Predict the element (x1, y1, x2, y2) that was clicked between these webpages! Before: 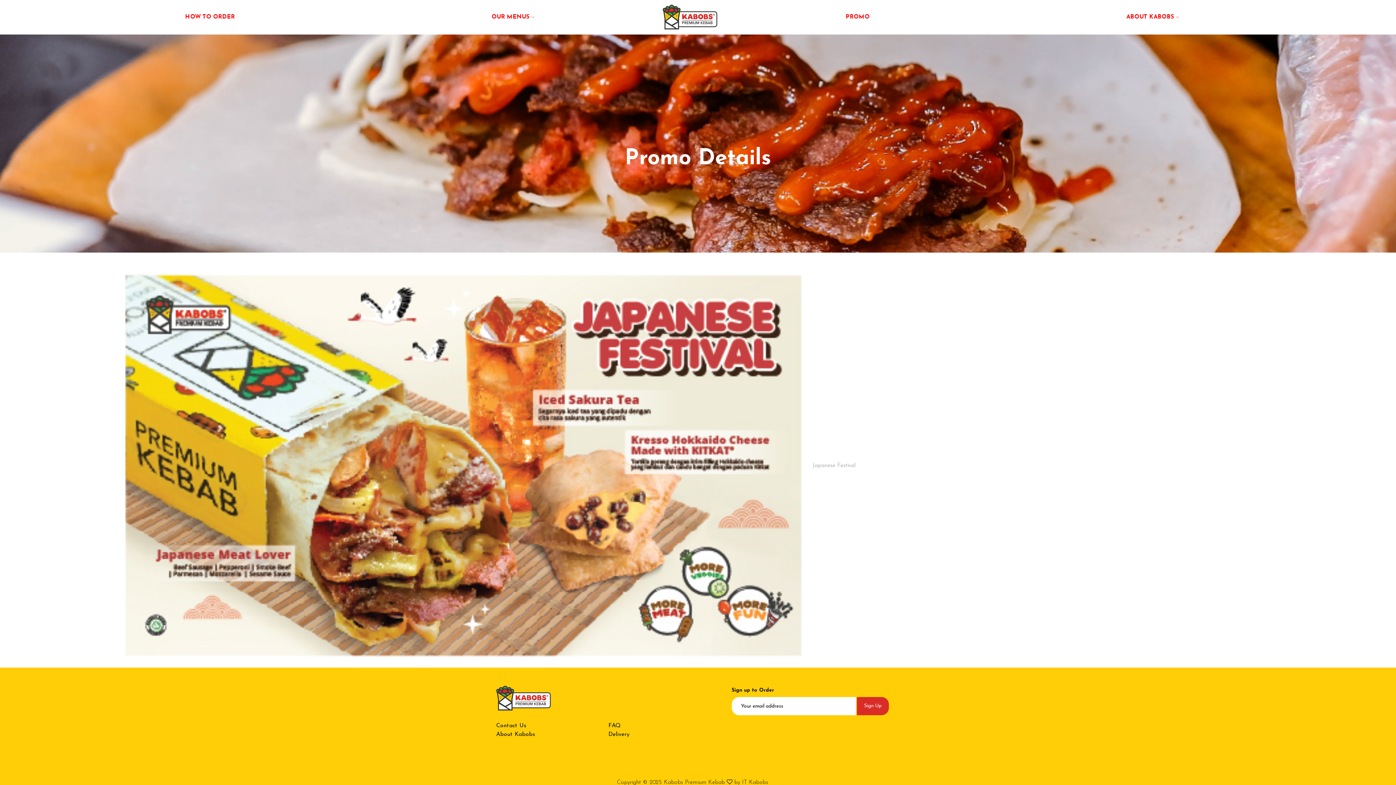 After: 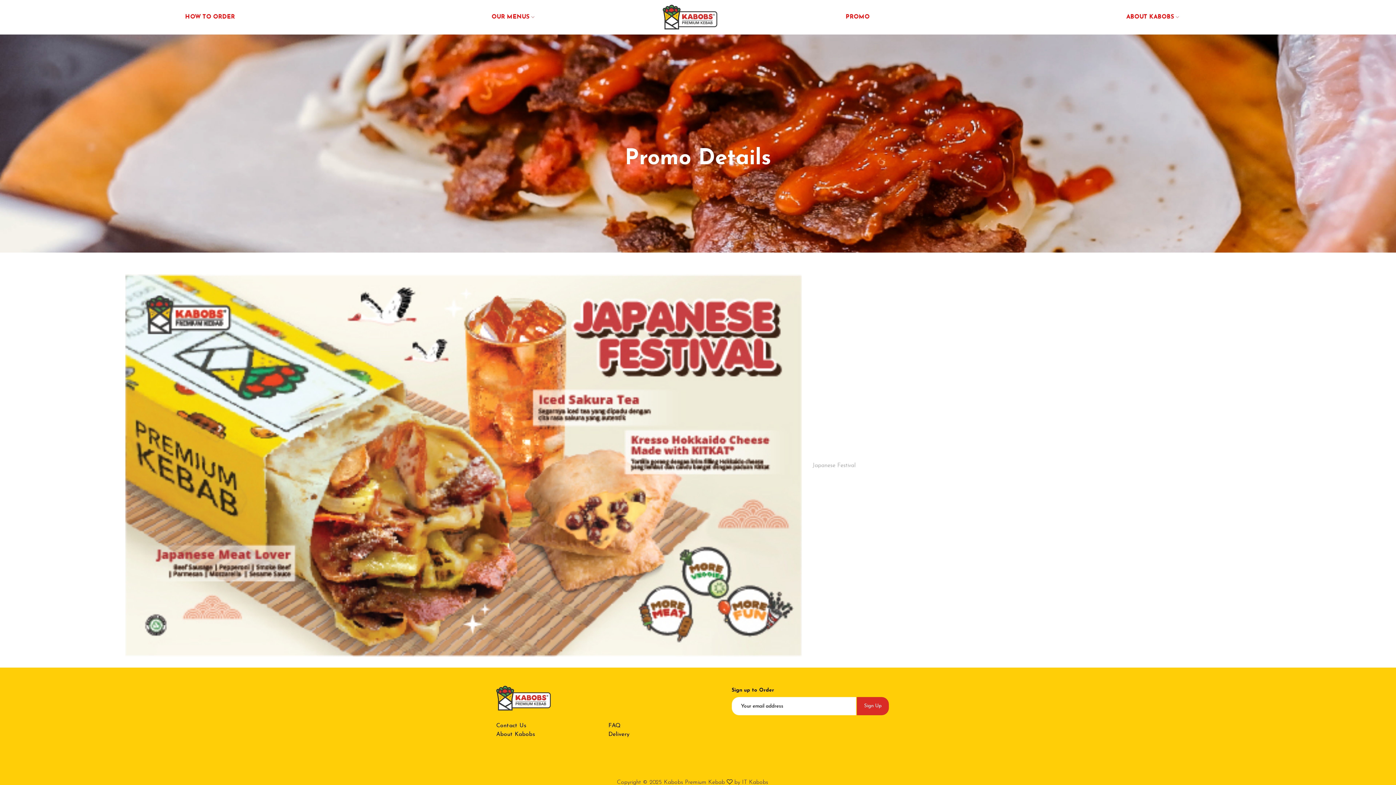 Action: label: Delivery bbox: (608, 731, 629, 737)